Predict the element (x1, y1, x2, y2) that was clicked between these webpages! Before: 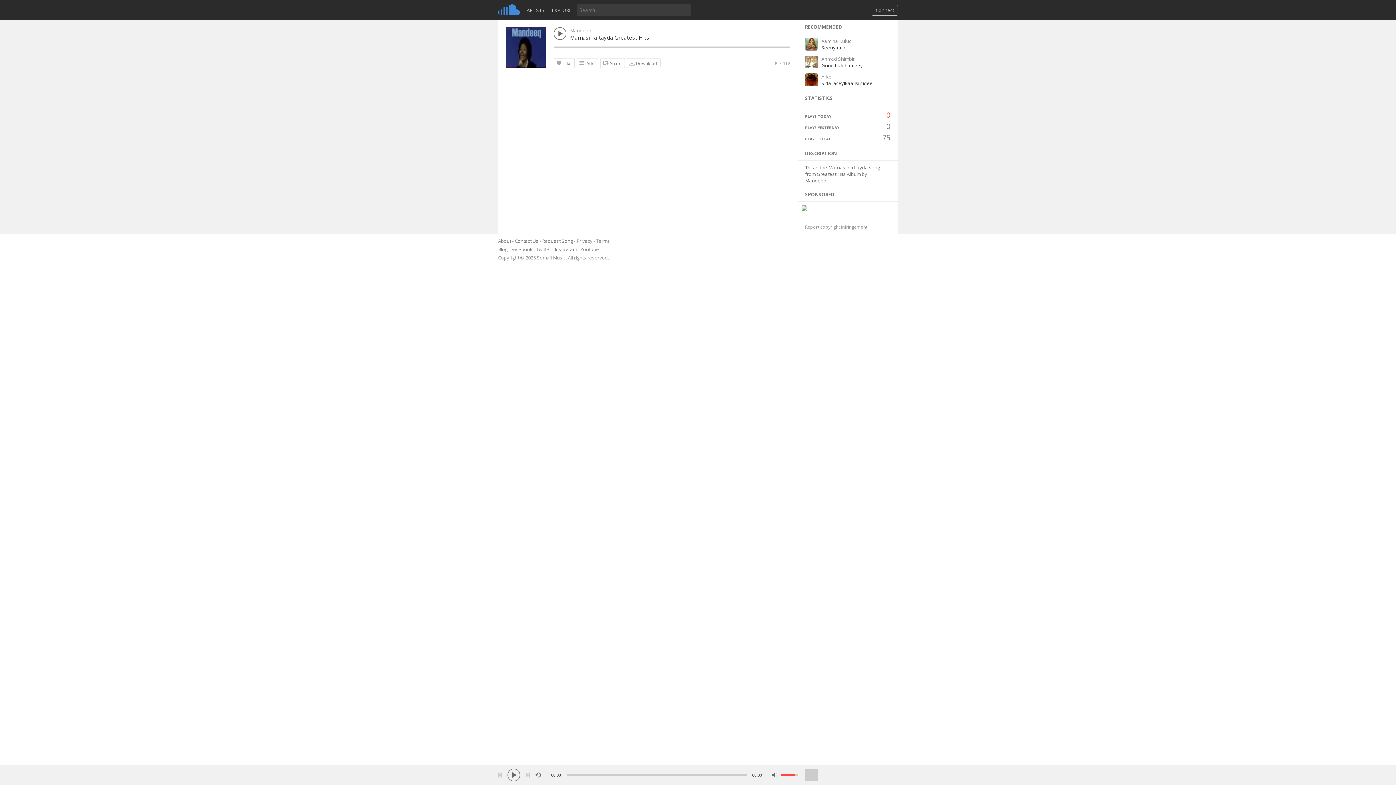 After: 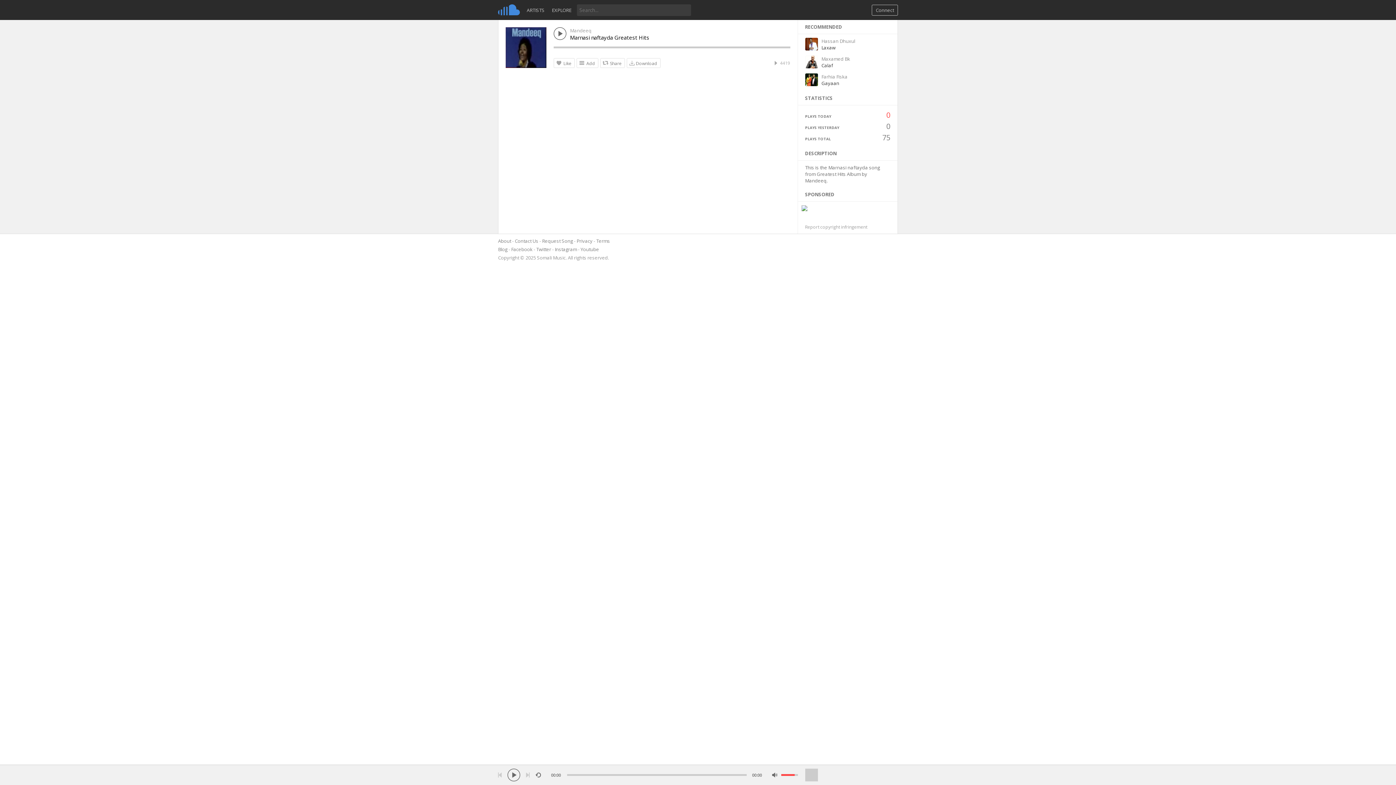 Action: bbox: (570, 33, 790, 41) label: Marnasi naftayda Greatest Hits